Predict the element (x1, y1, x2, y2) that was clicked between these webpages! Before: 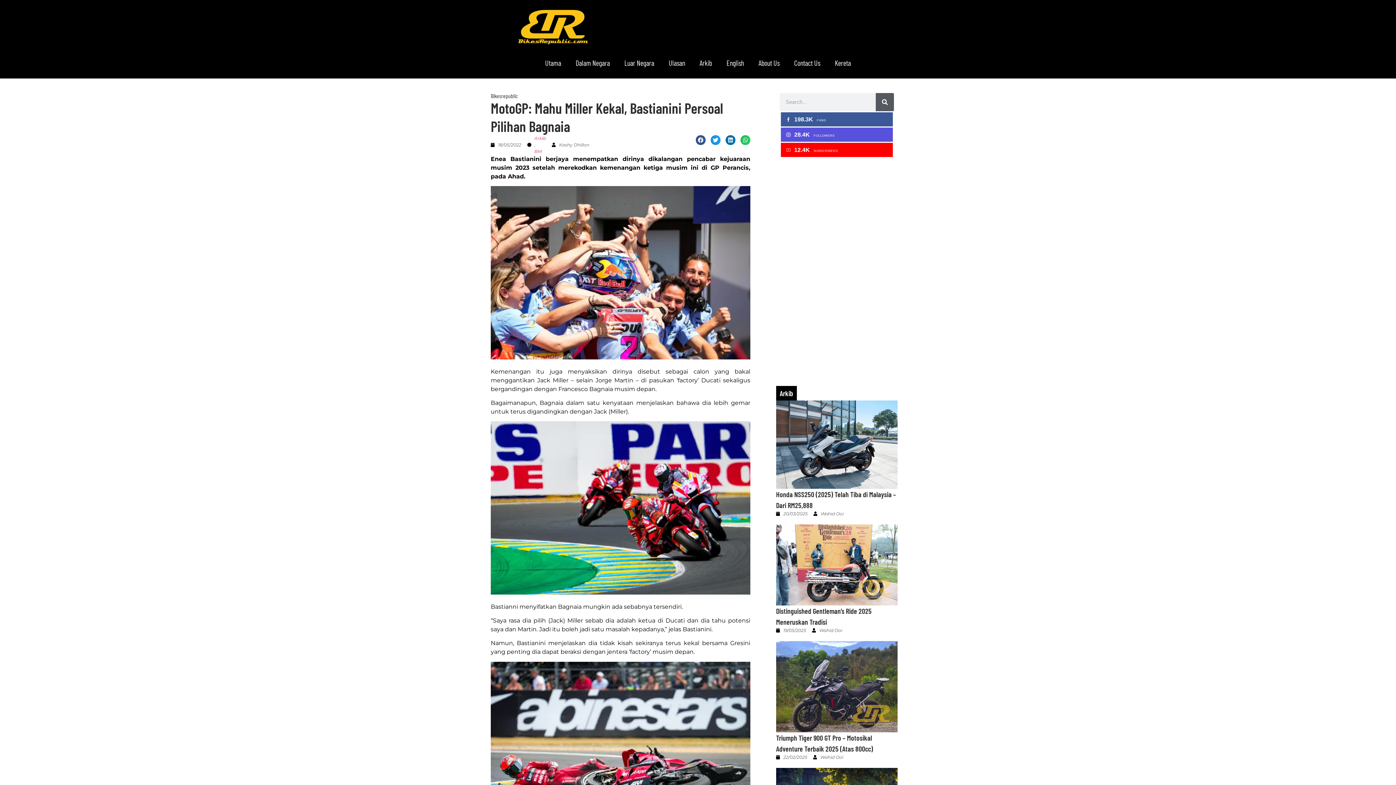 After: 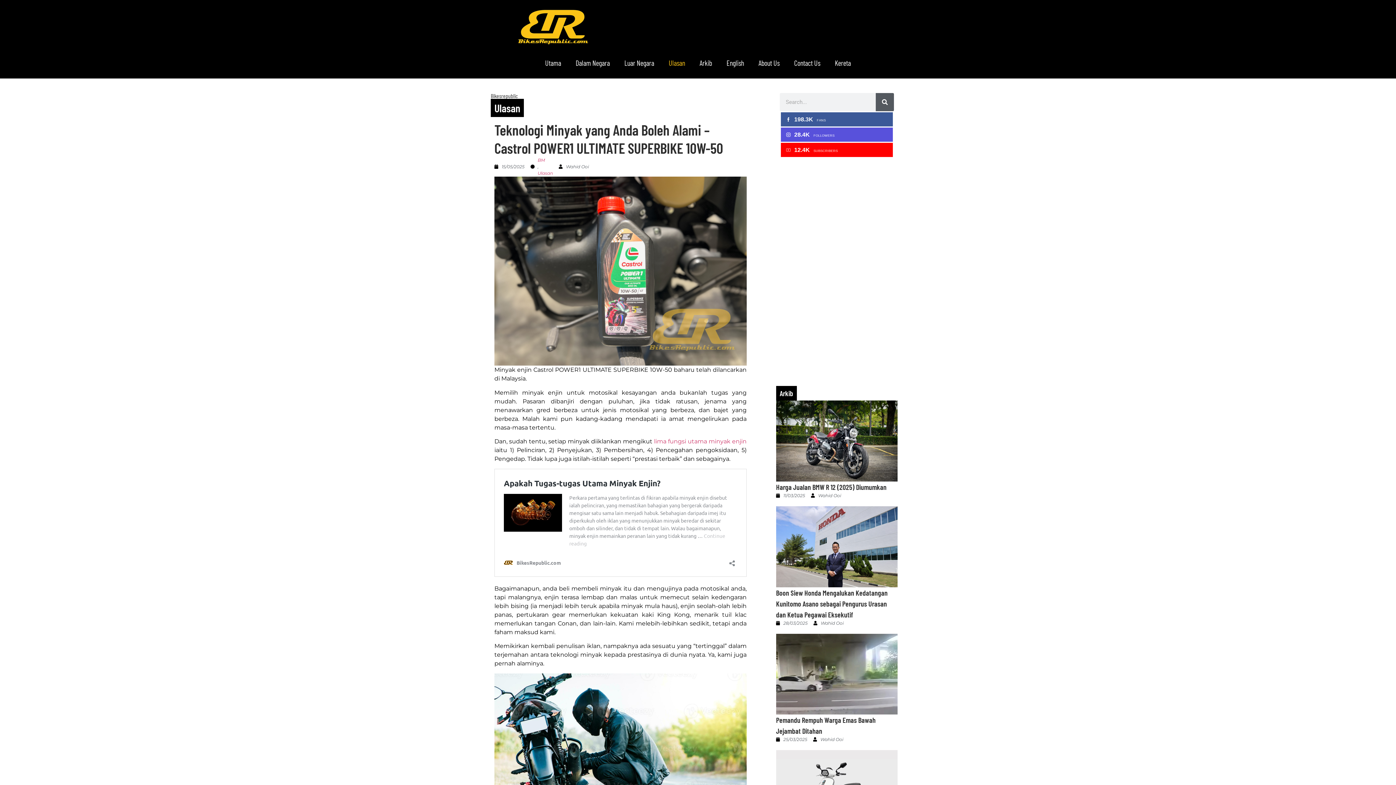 Action: label: Ulasan bbox: (661, 54, 692, 71)